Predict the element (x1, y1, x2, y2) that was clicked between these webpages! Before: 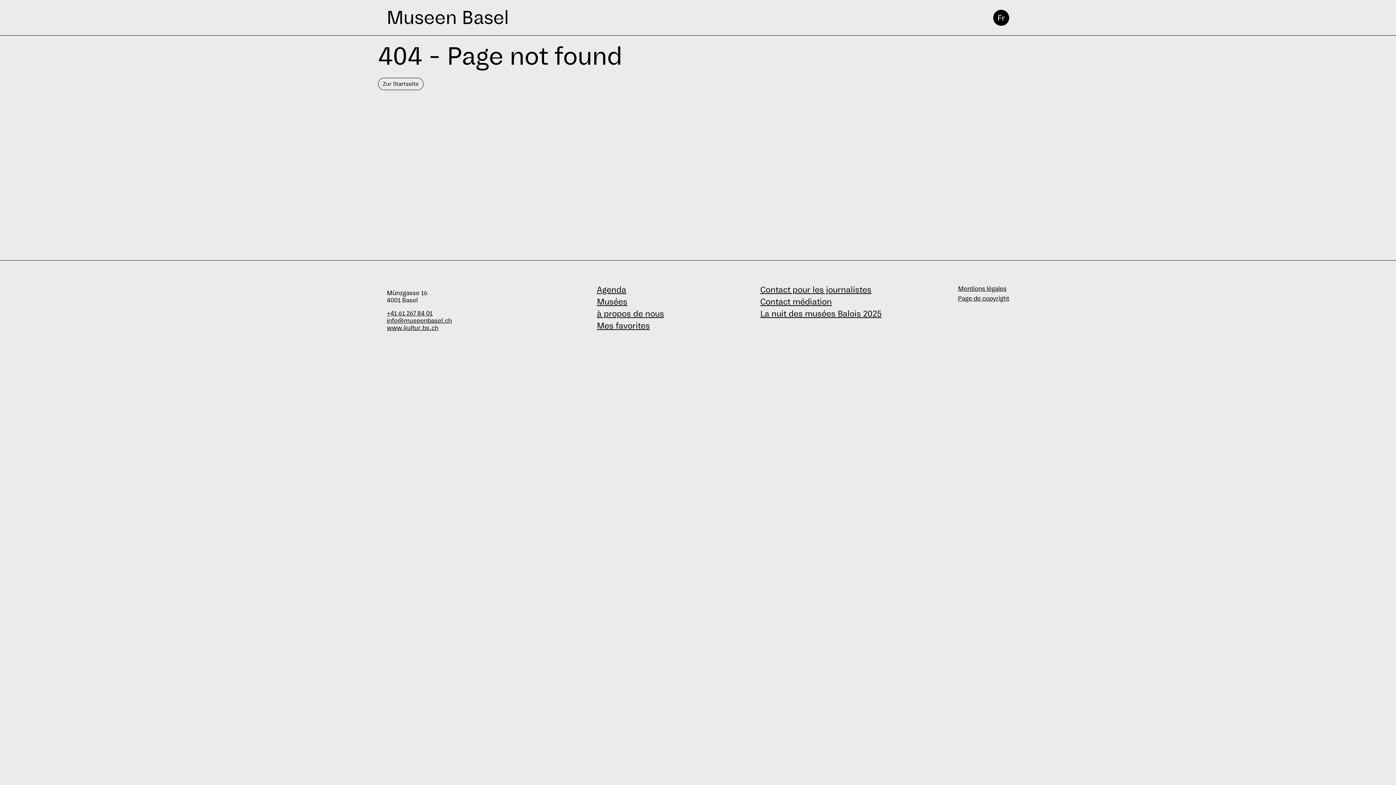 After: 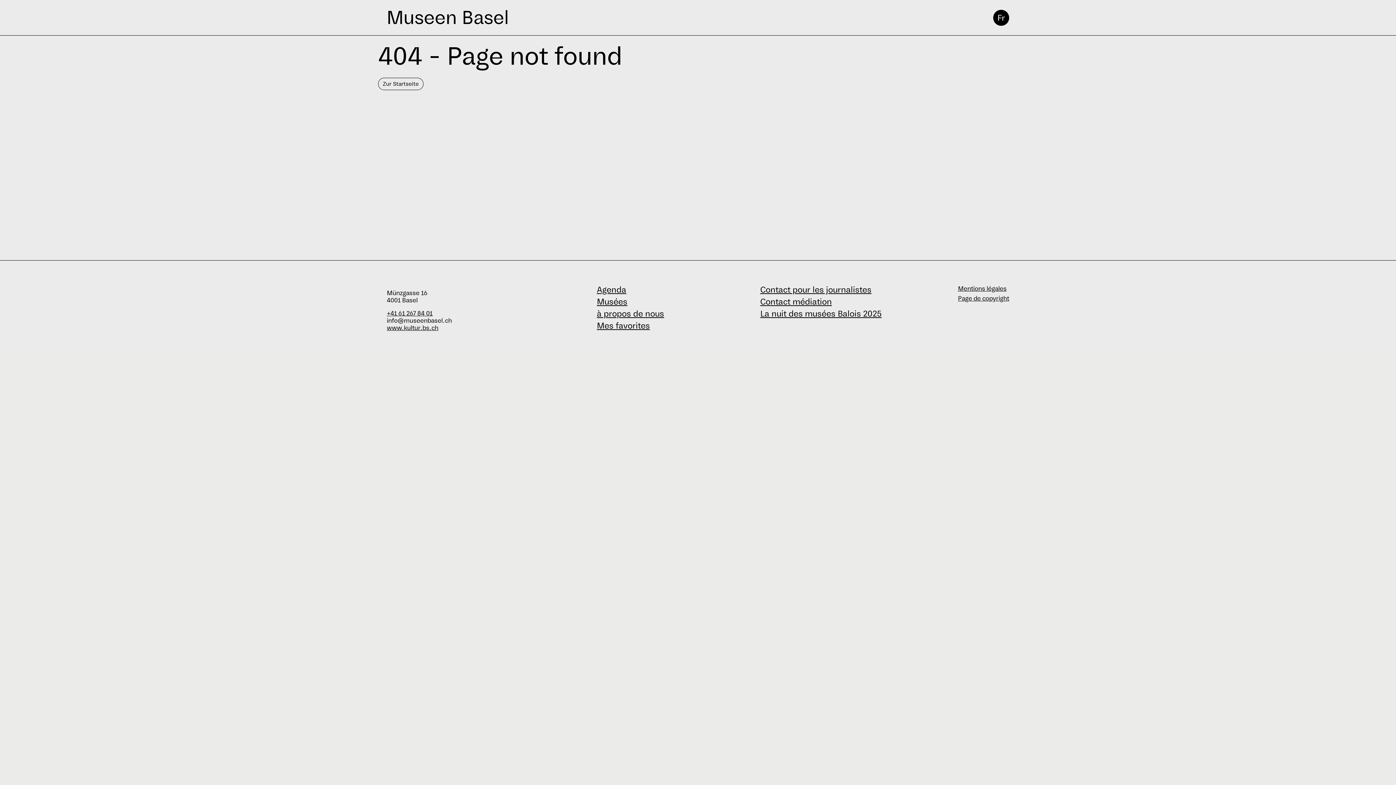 Action: bbox: (386, 317, 452, 324) label: info@museenbasel.ch